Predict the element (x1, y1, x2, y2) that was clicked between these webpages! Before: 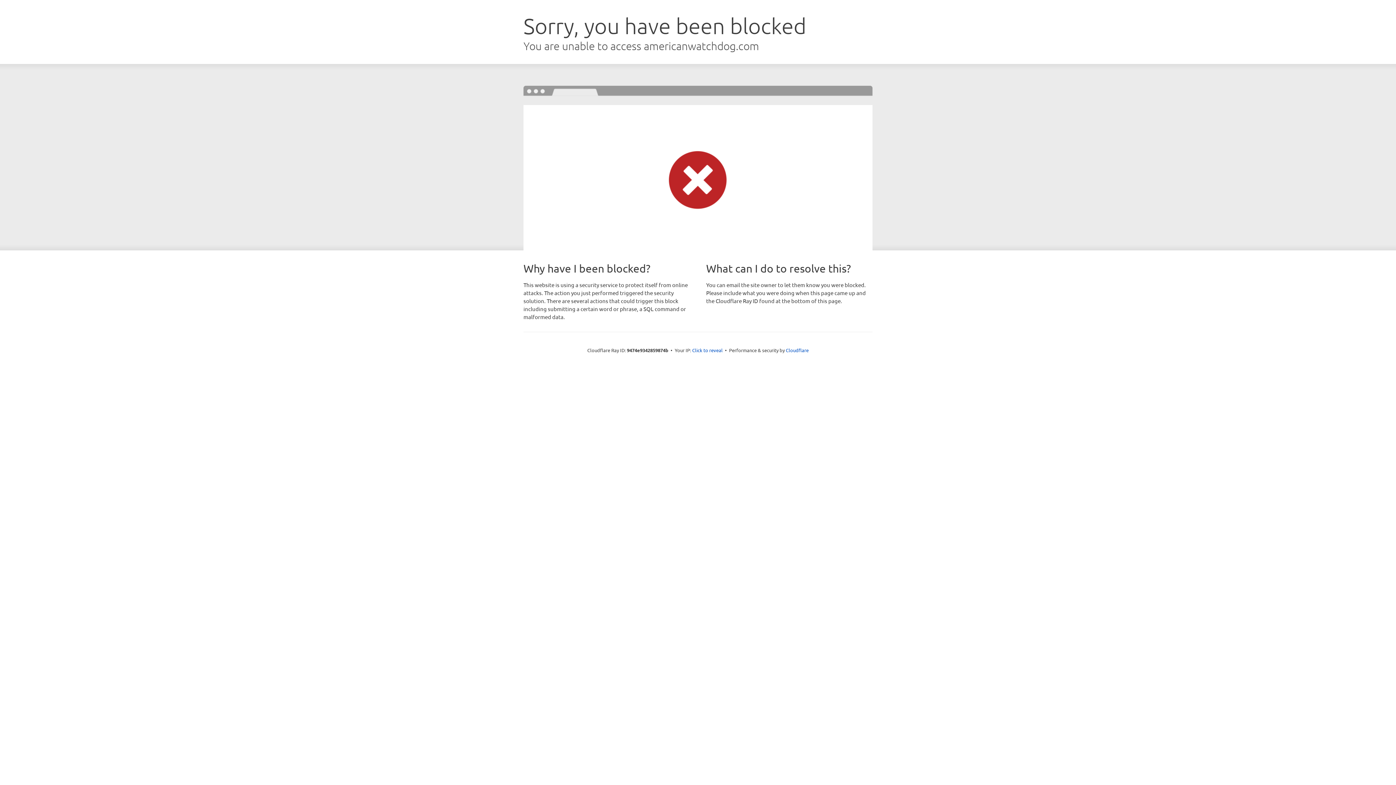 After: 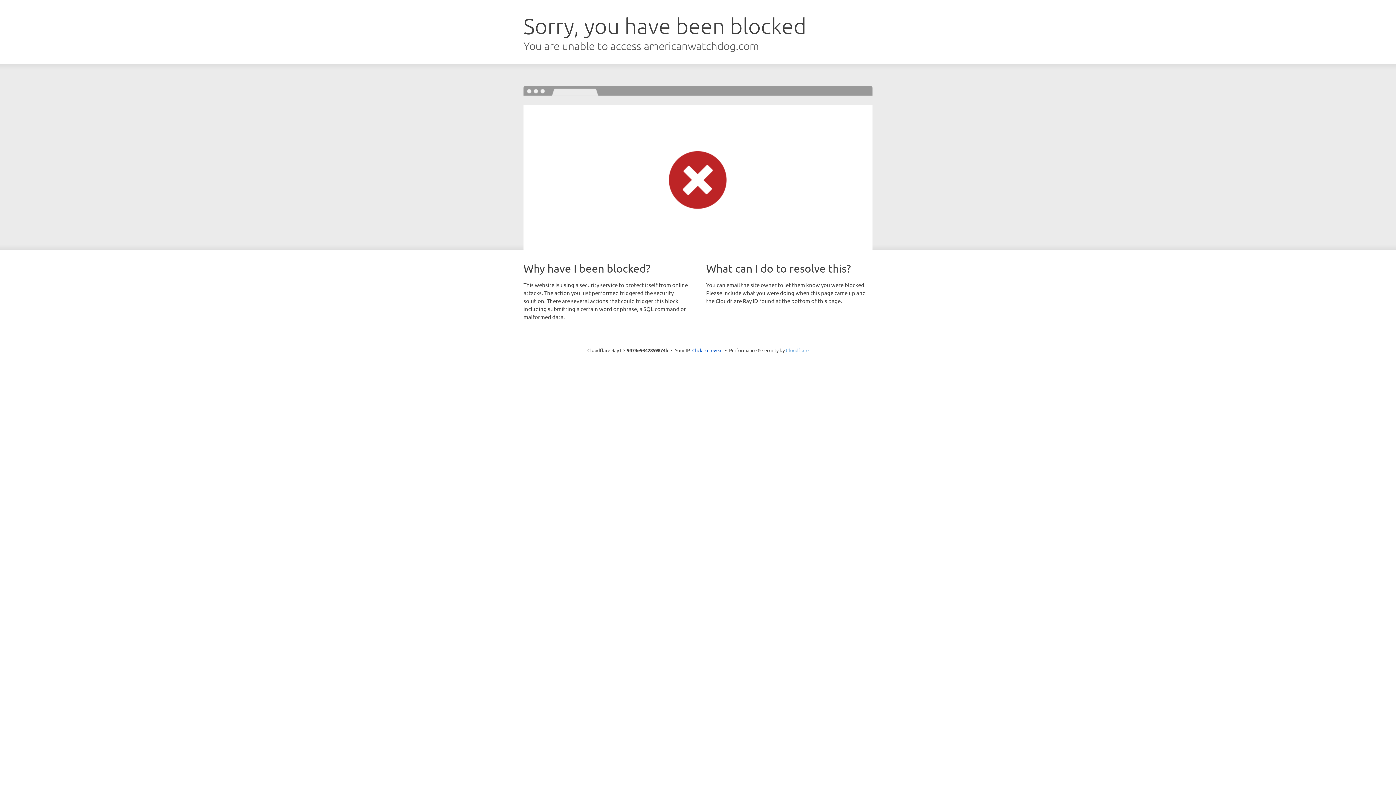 Action: label: Cloudflare bbox: (786, 347, 808, 353)